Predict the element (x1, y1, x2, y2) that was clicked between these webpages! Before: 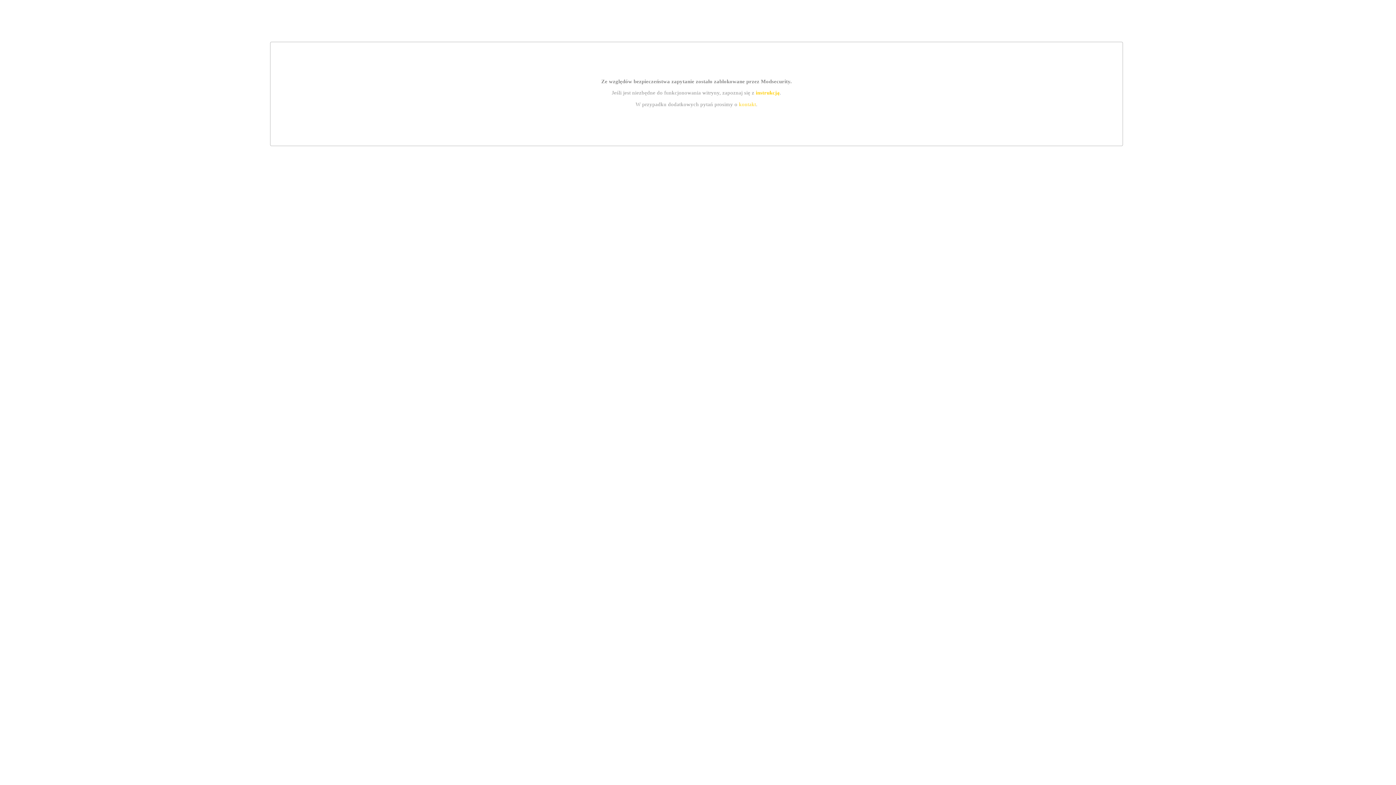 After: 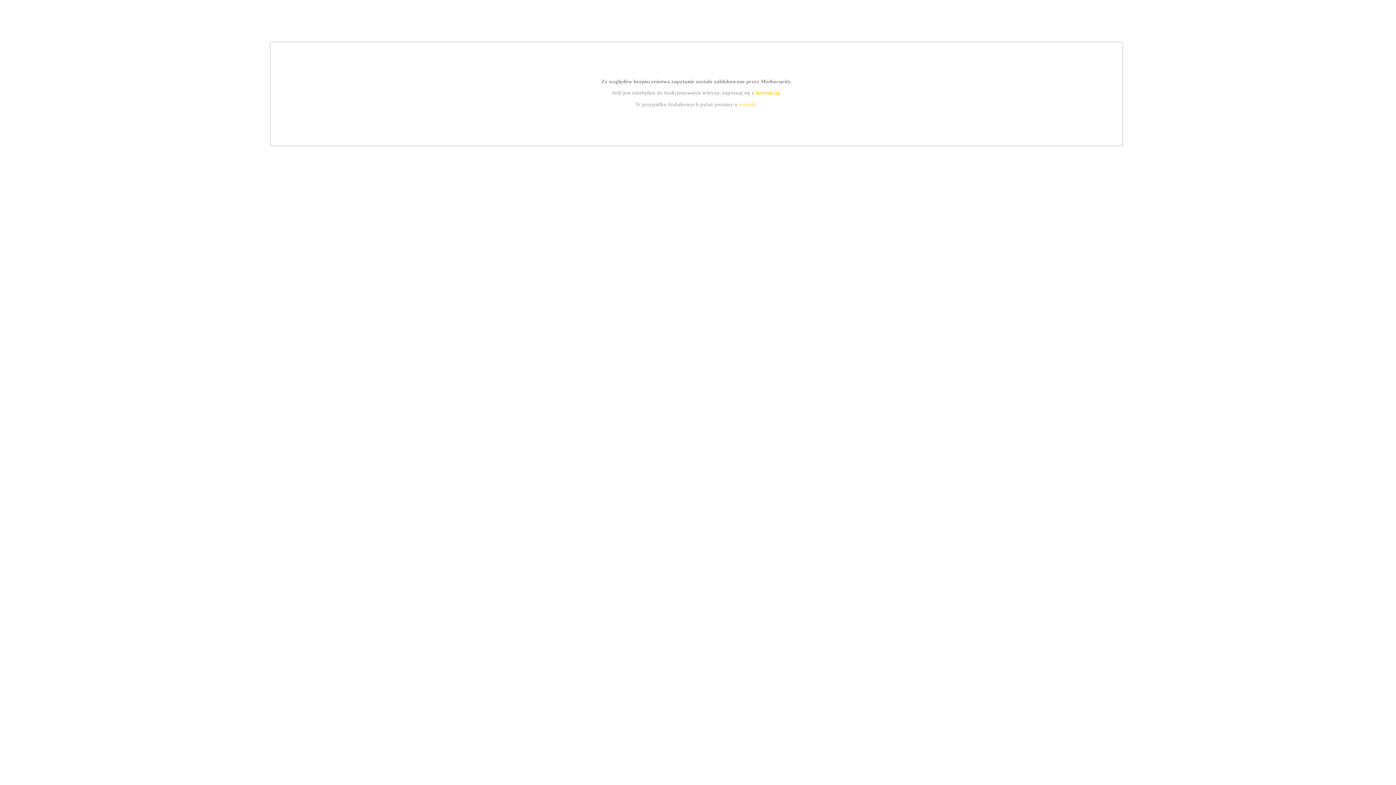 Action: label: kontakt bbox: (739, 101, 756, 107)